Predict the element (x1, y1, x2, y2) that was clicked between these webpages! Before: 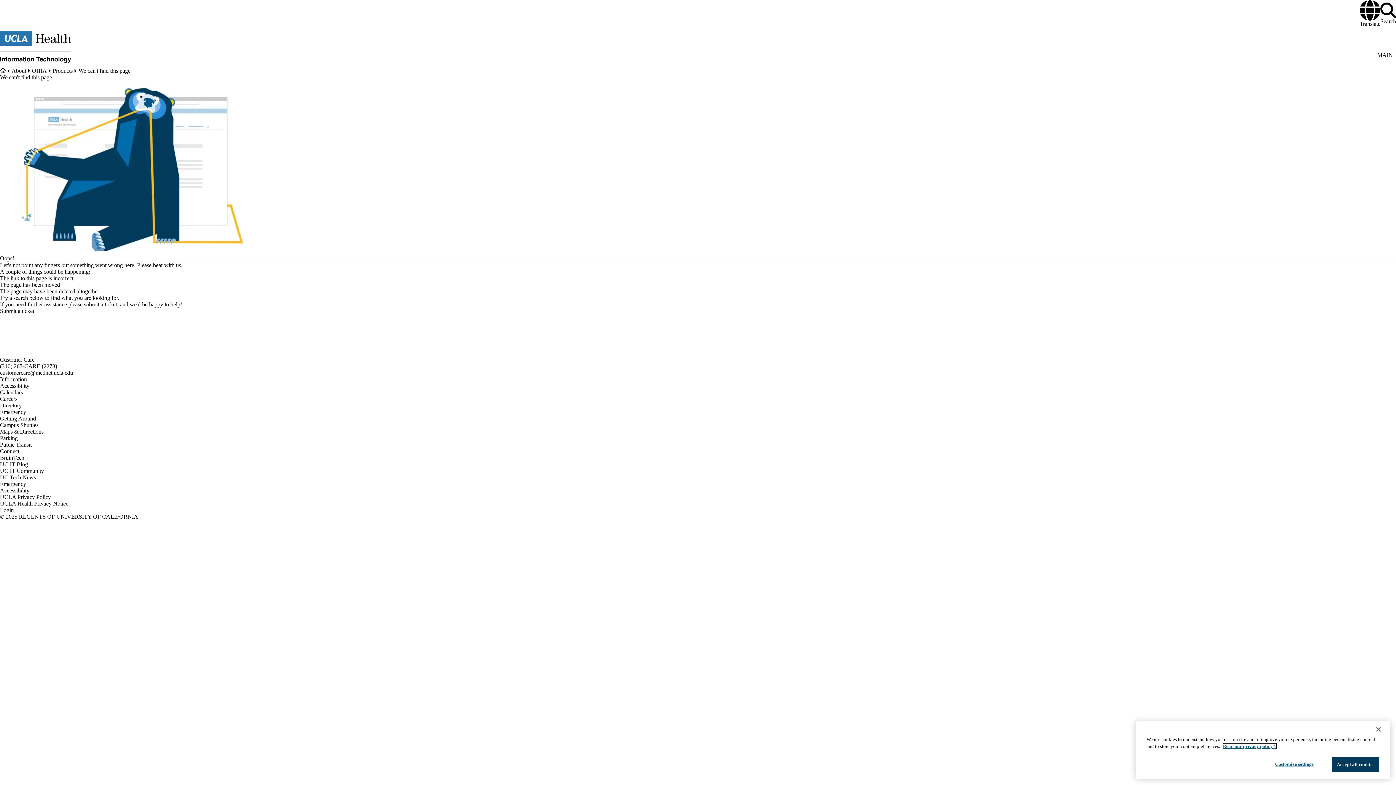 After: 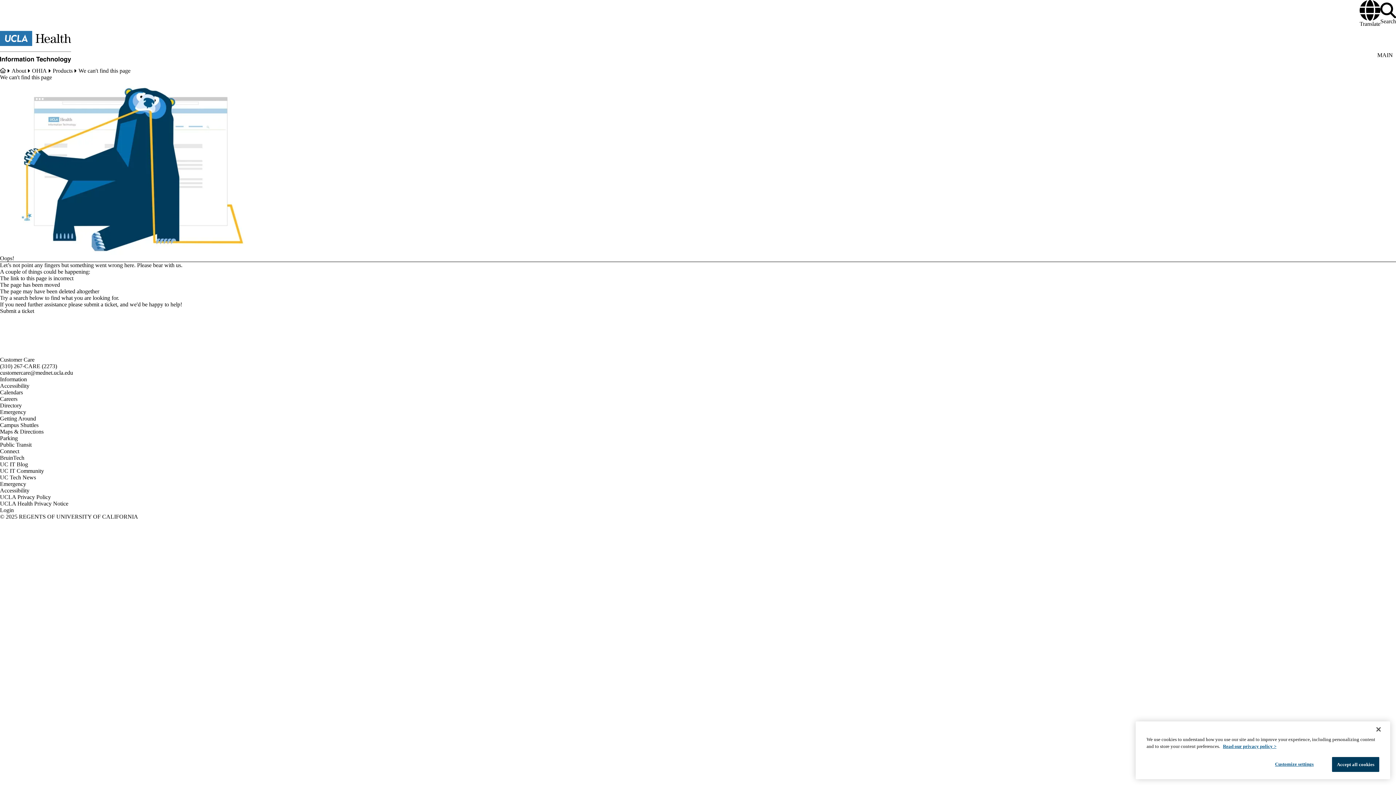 Action: label: Parking bbox: (0, 435, 17, 441)